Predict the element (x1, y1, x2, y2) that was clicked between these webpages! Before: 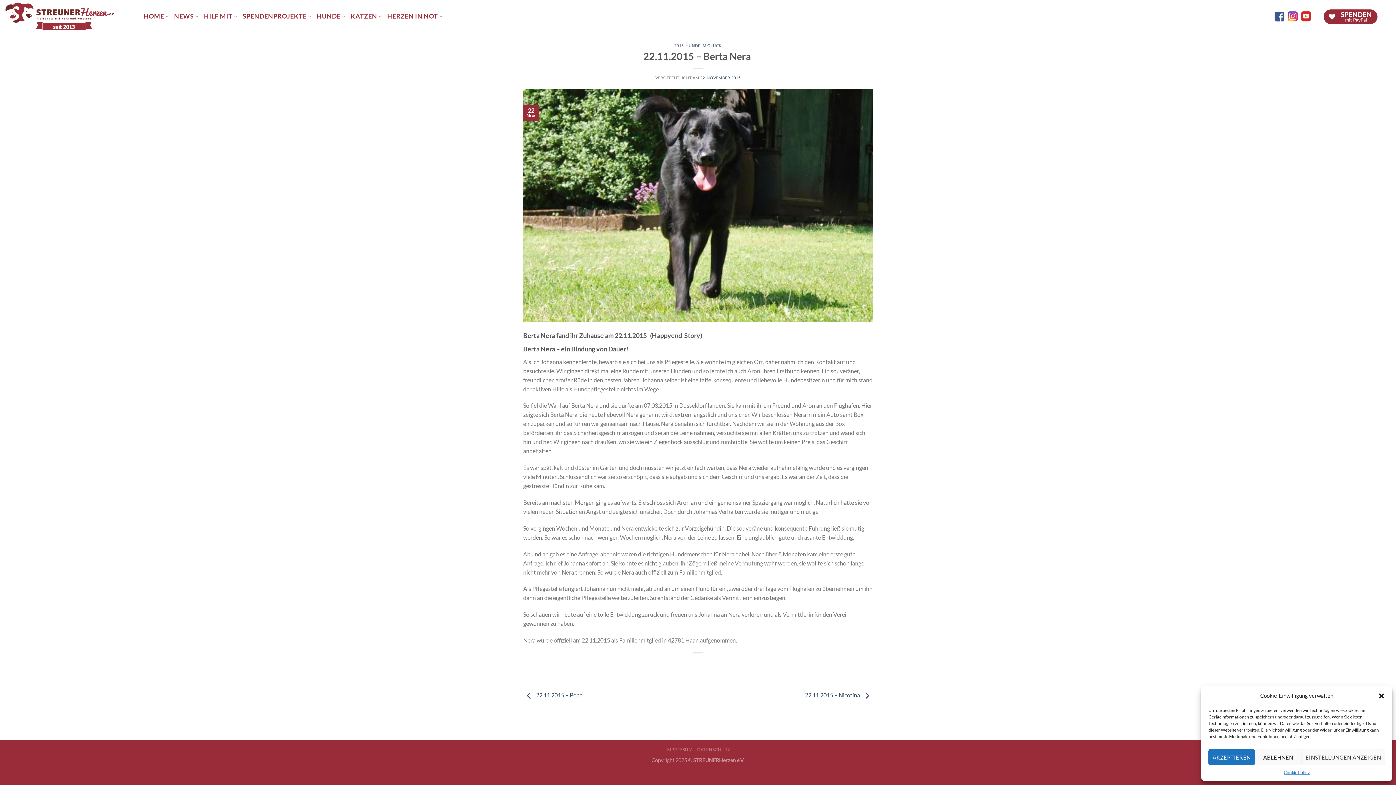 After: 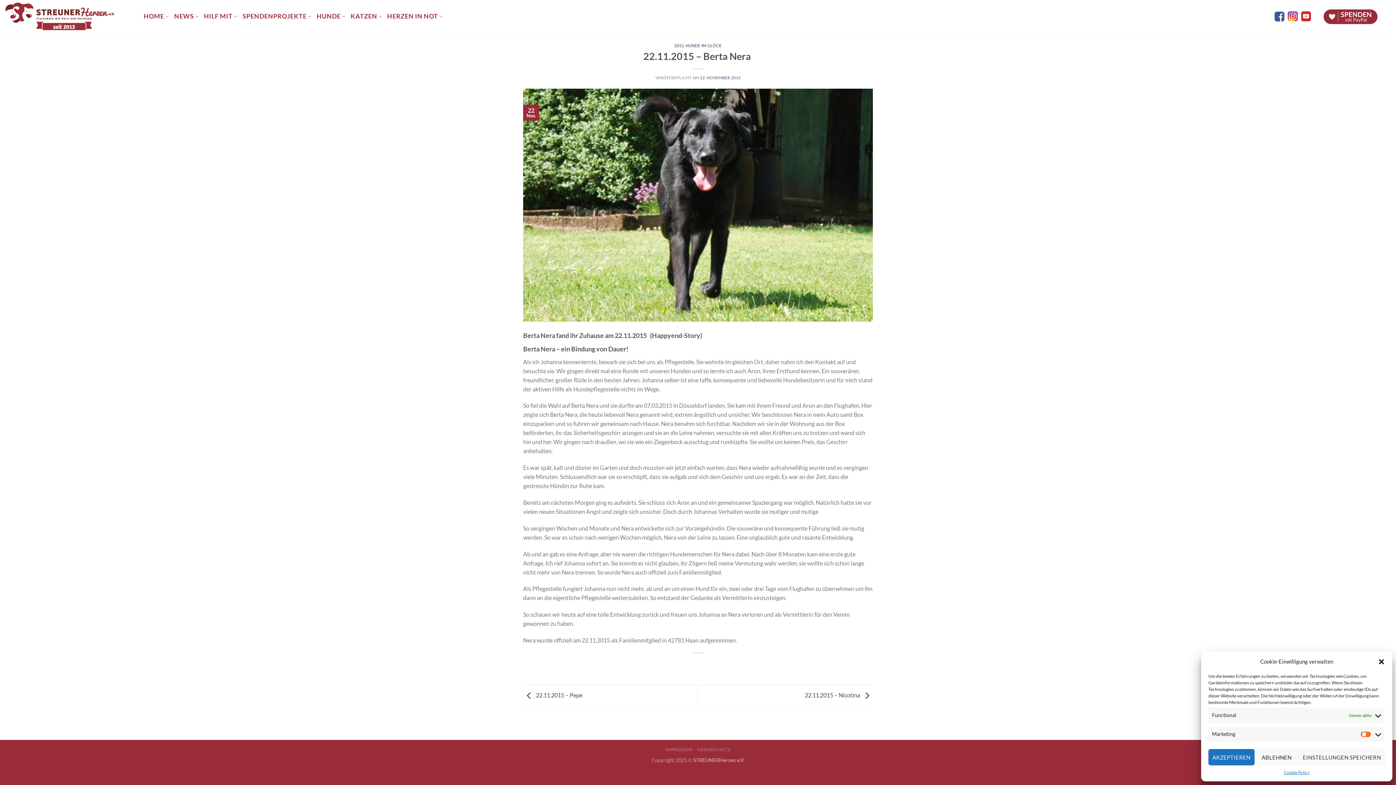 Action: label: EINSTELLUNGEN ANZEIGEN bbox: (1301, 749, 1385, 765)